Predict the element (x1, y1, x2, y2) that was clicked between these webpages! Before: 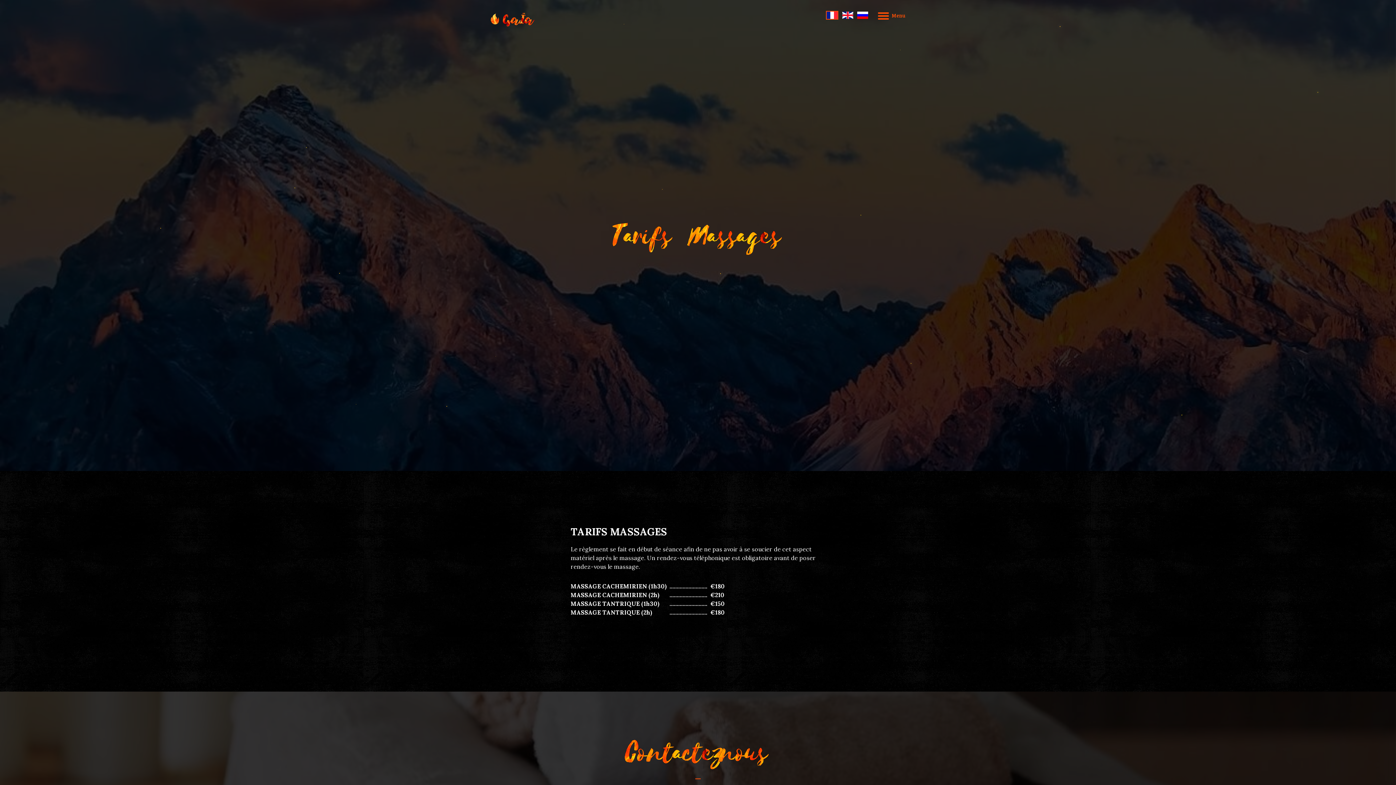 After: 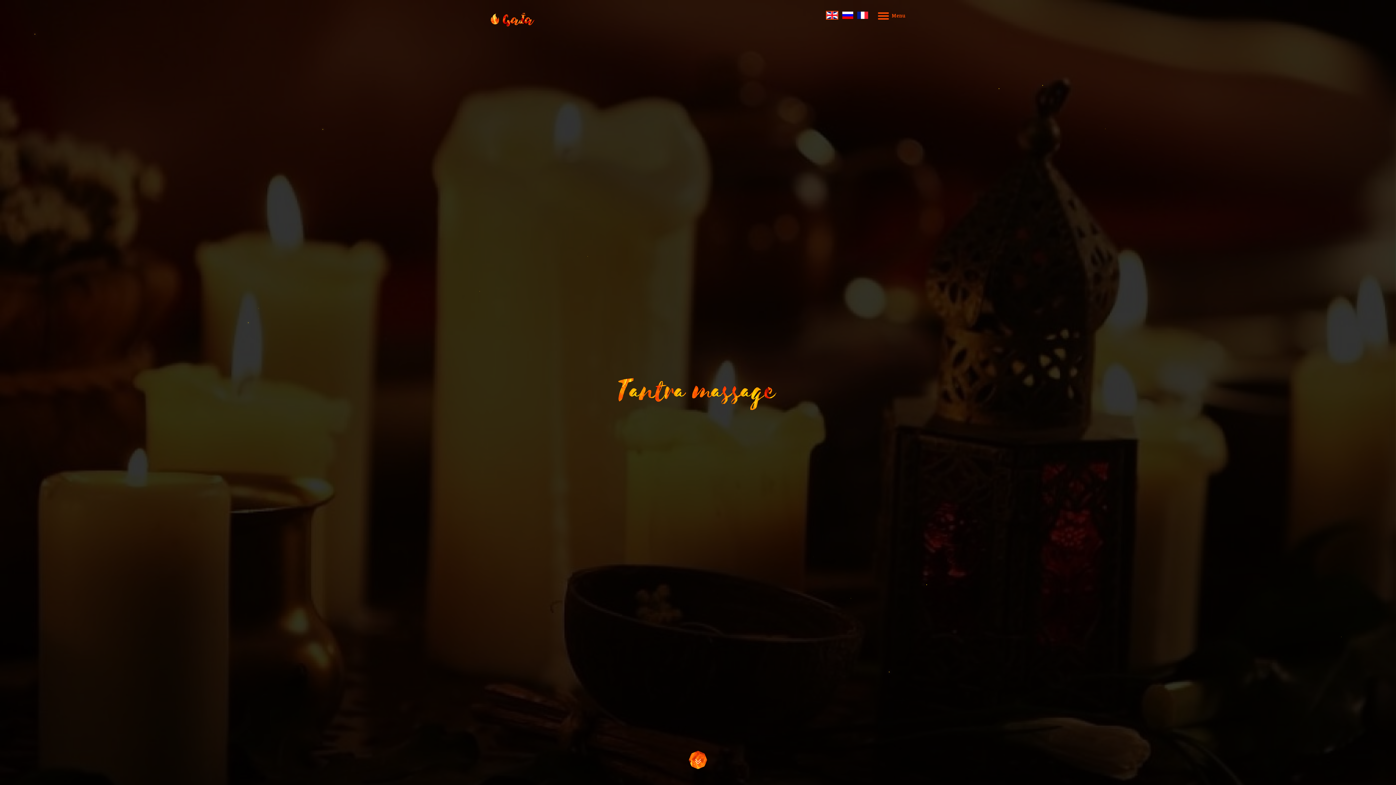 Action: bbox: (842, 11, 853, 18)